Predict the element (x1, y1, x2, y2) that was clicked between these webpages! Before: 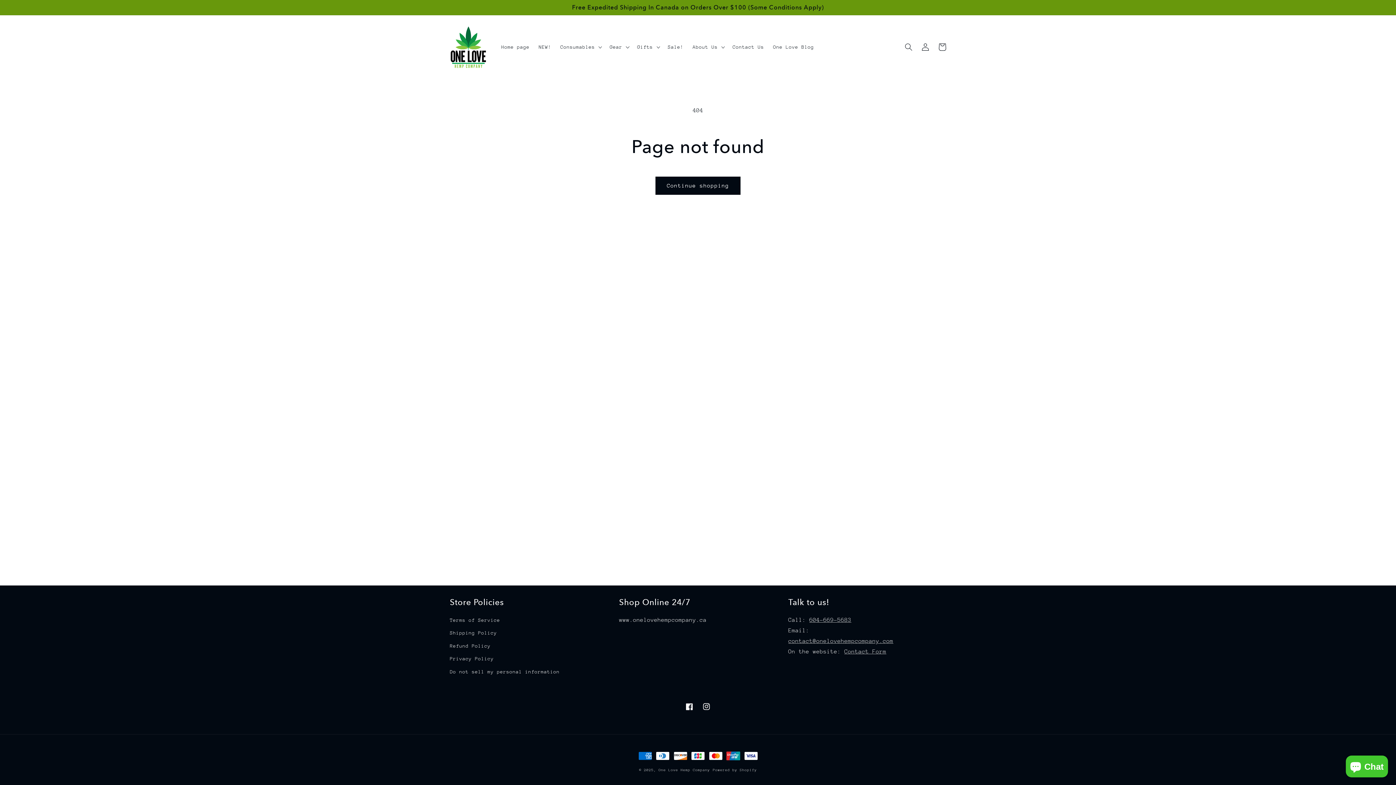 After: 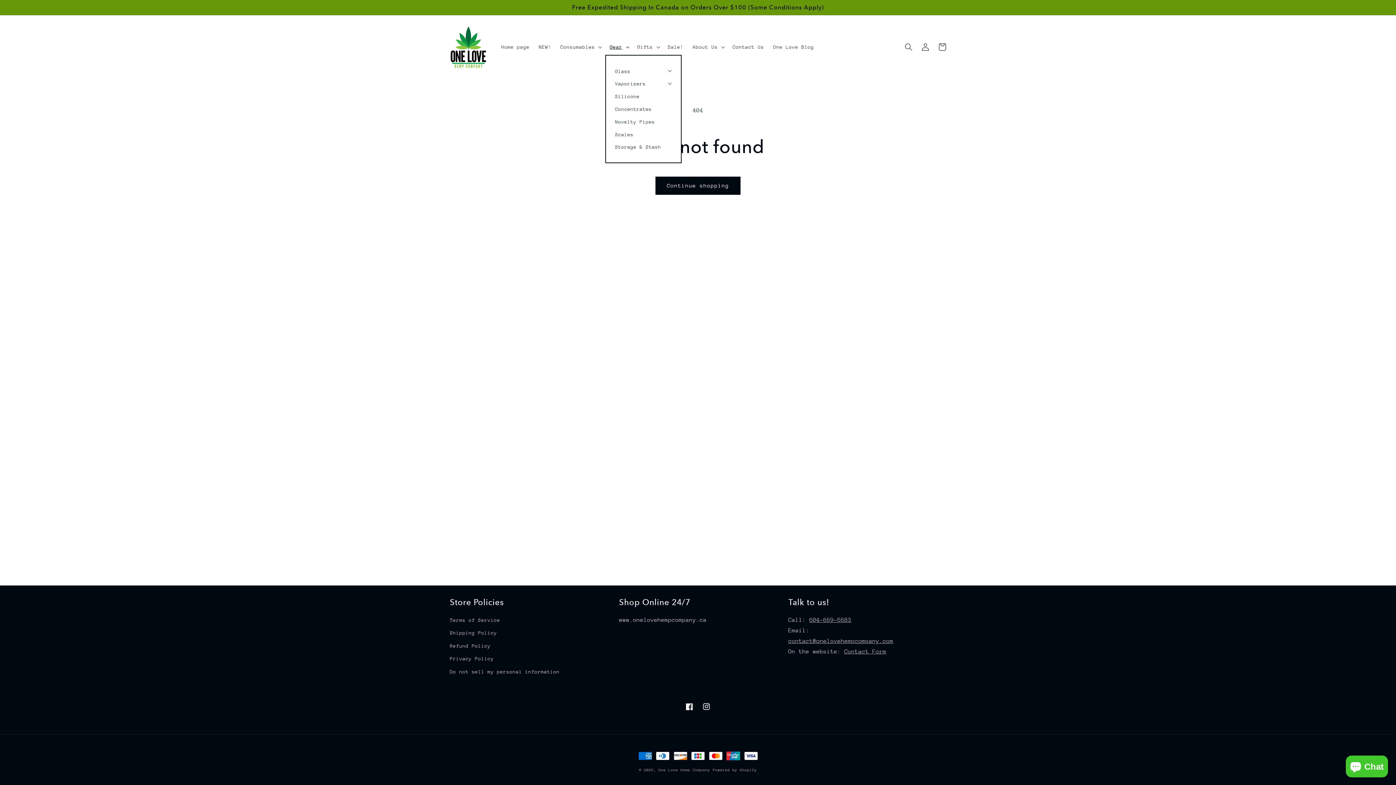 Action: label: Gear bbox: (605, 39, 632, 54)